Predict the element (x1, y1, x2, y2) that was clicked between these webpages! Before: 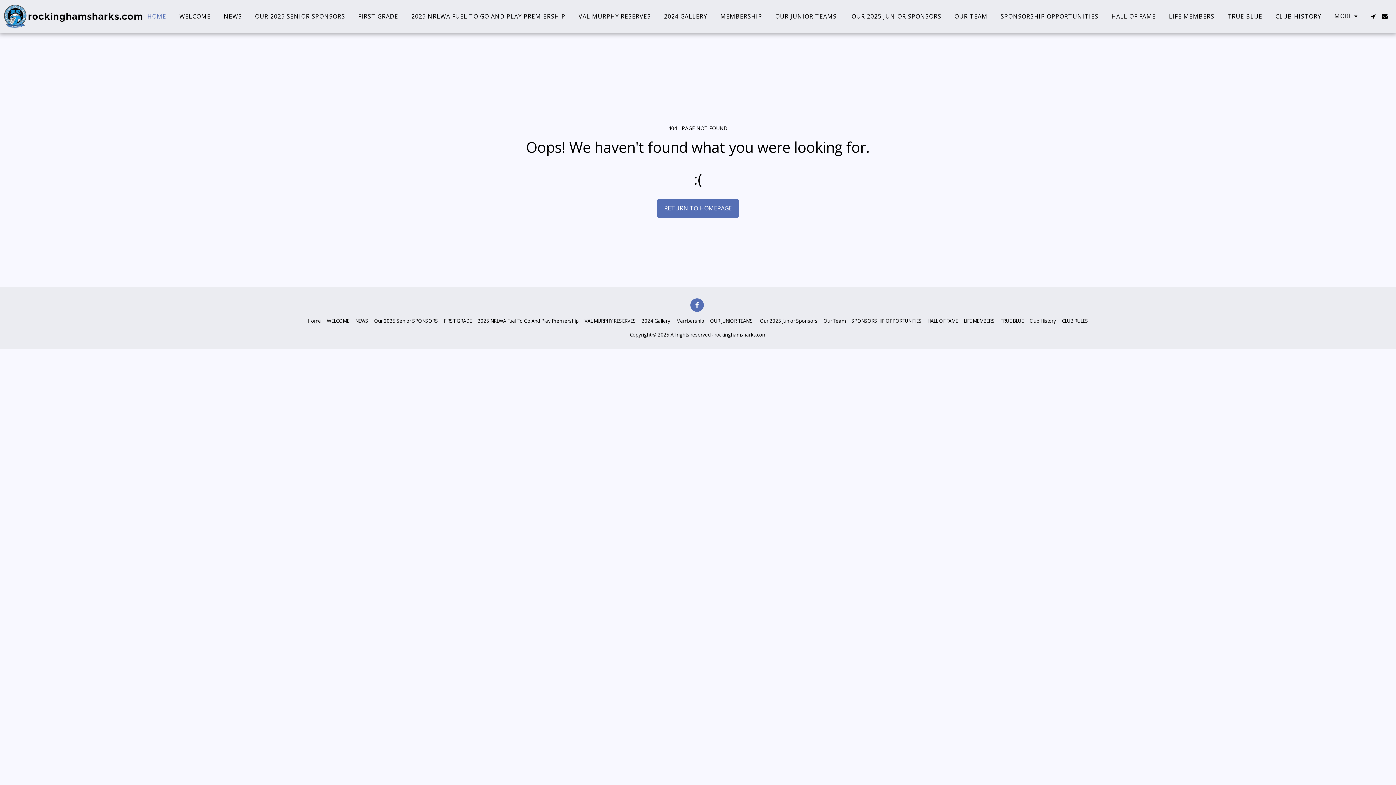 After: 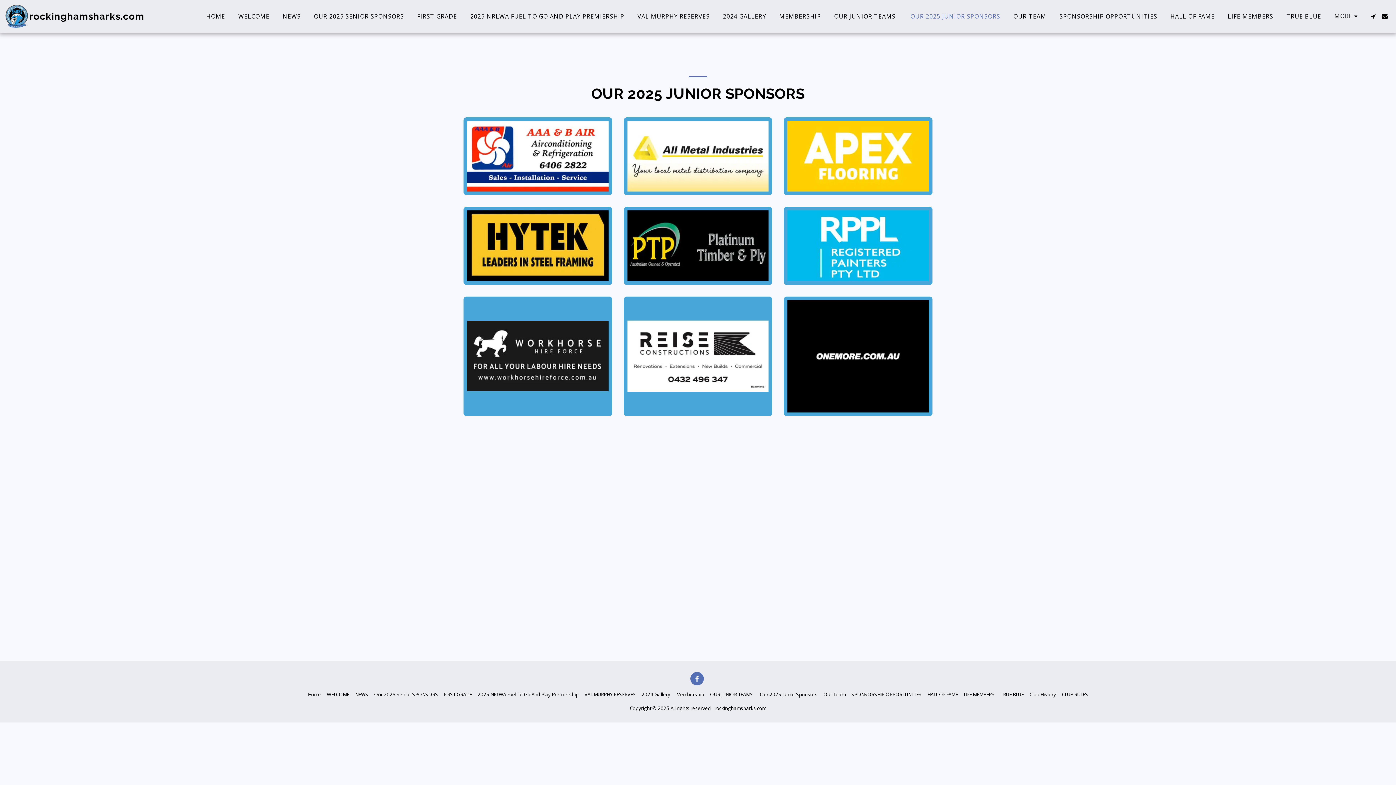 Action: label: Our 2025 Junior Sponsors bbox: (760, 317, 817, 324)